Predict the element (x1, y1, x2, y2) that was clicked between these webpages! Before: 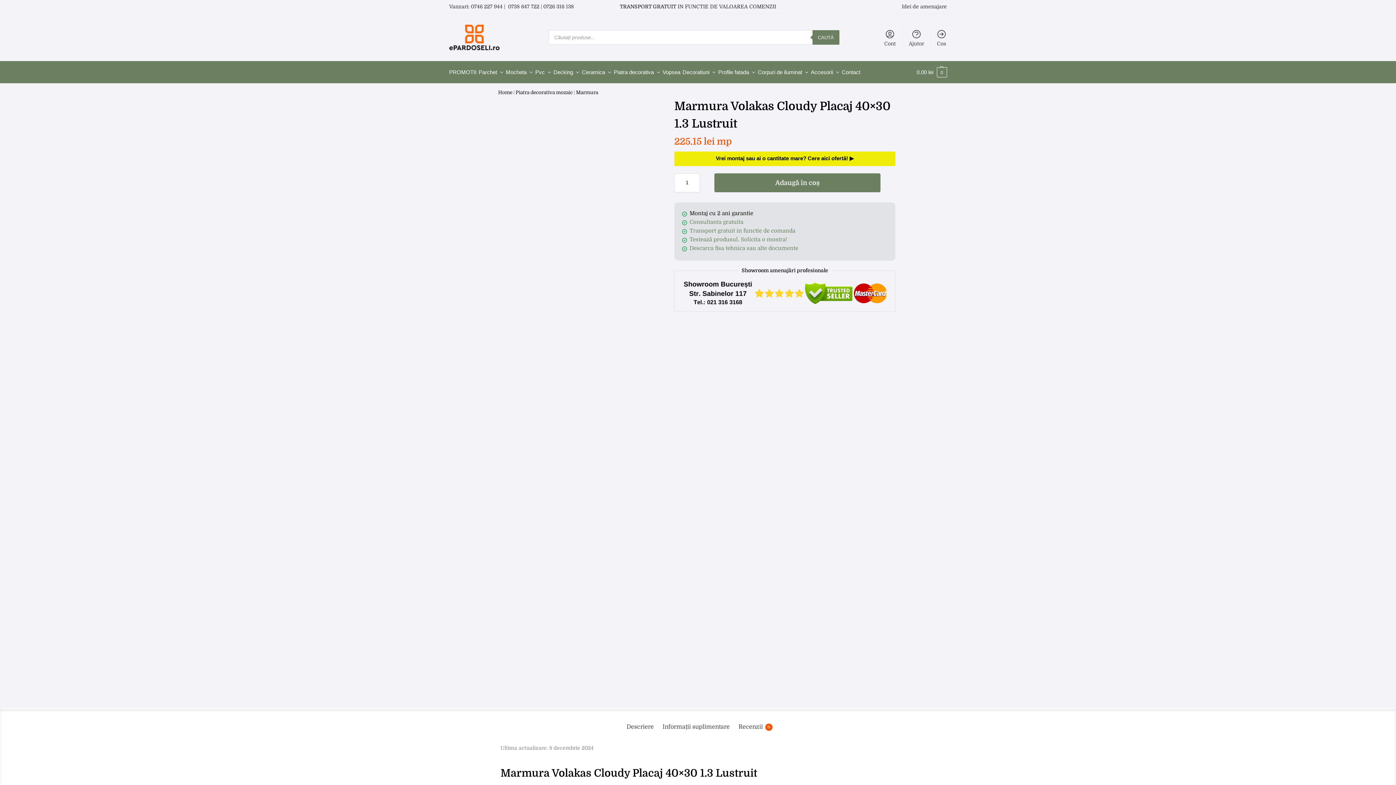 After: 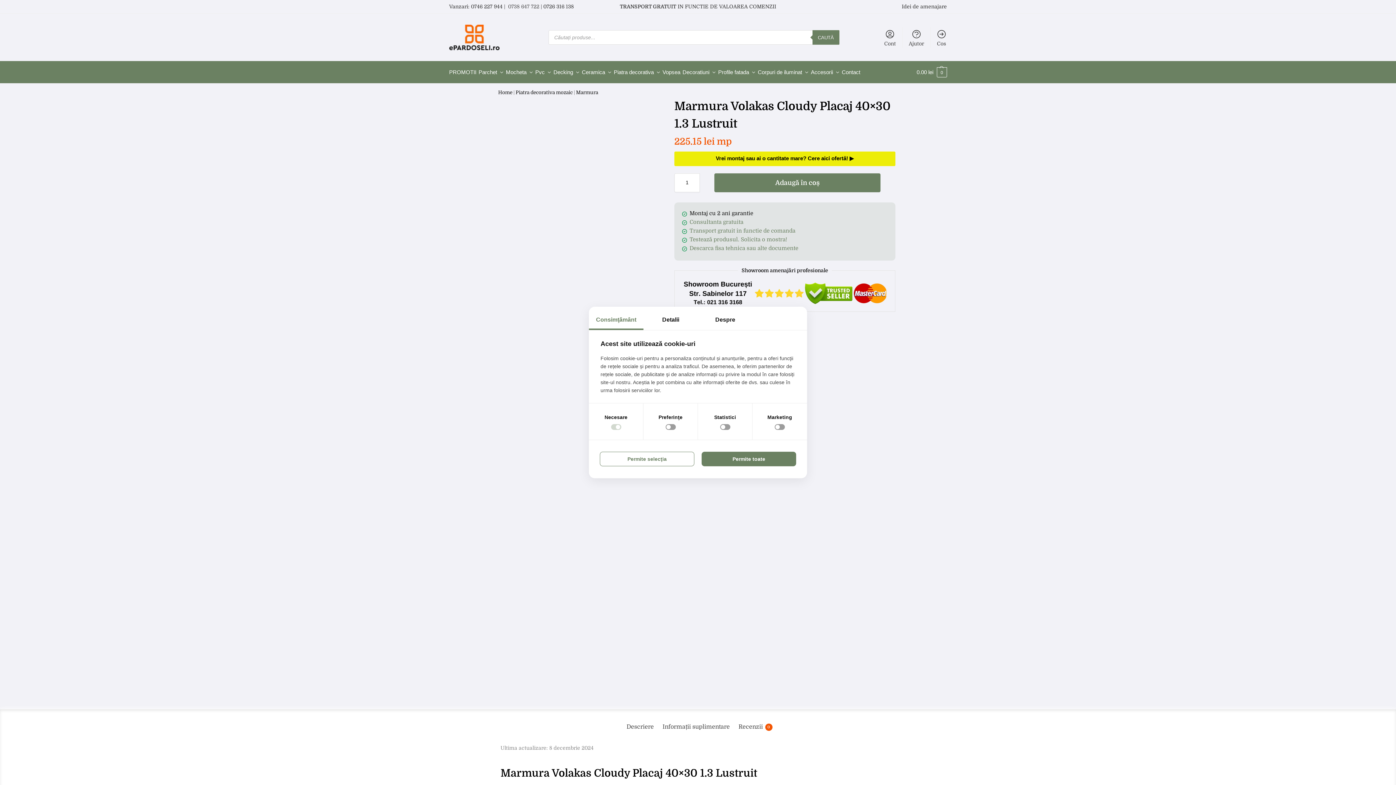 Action: bbox: (506, 3, 539, 9) label:  0738 647 722